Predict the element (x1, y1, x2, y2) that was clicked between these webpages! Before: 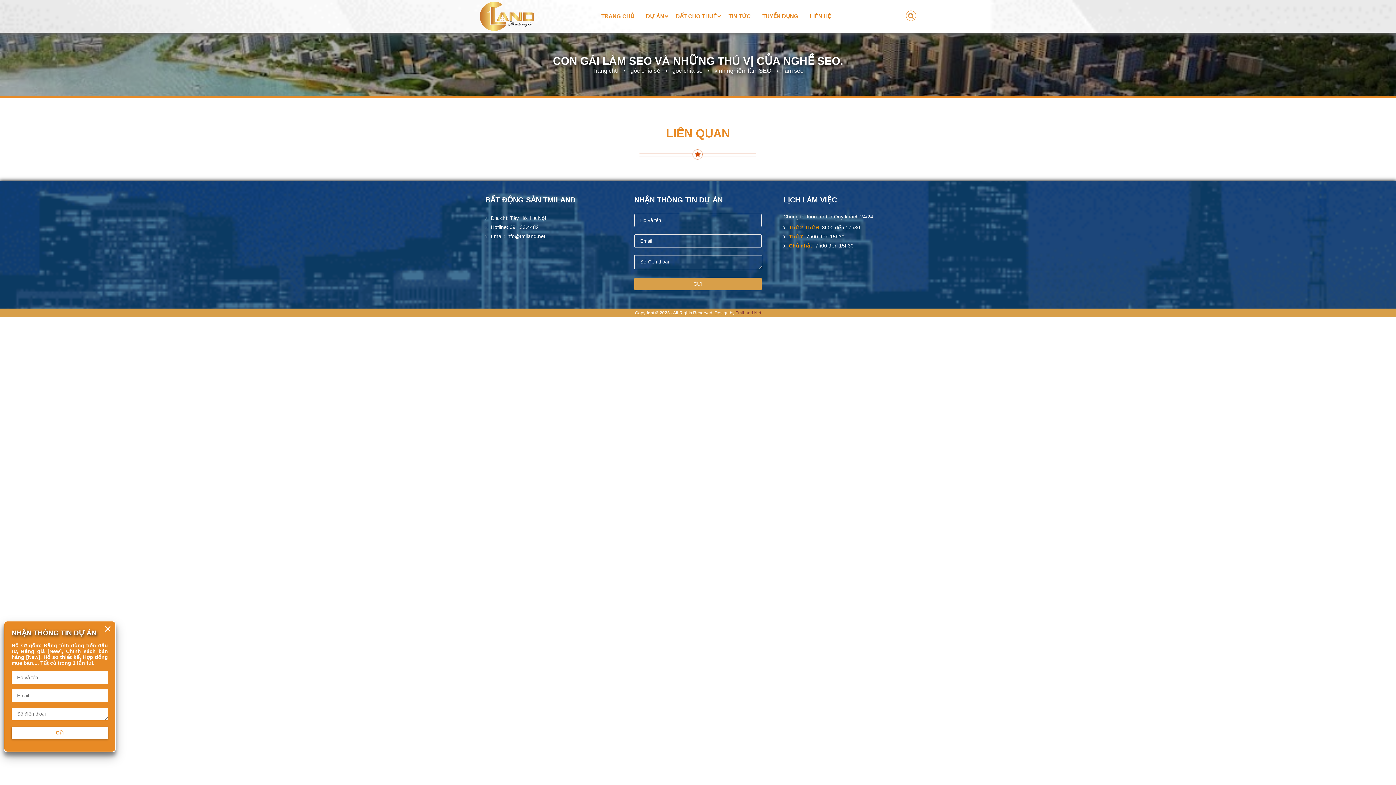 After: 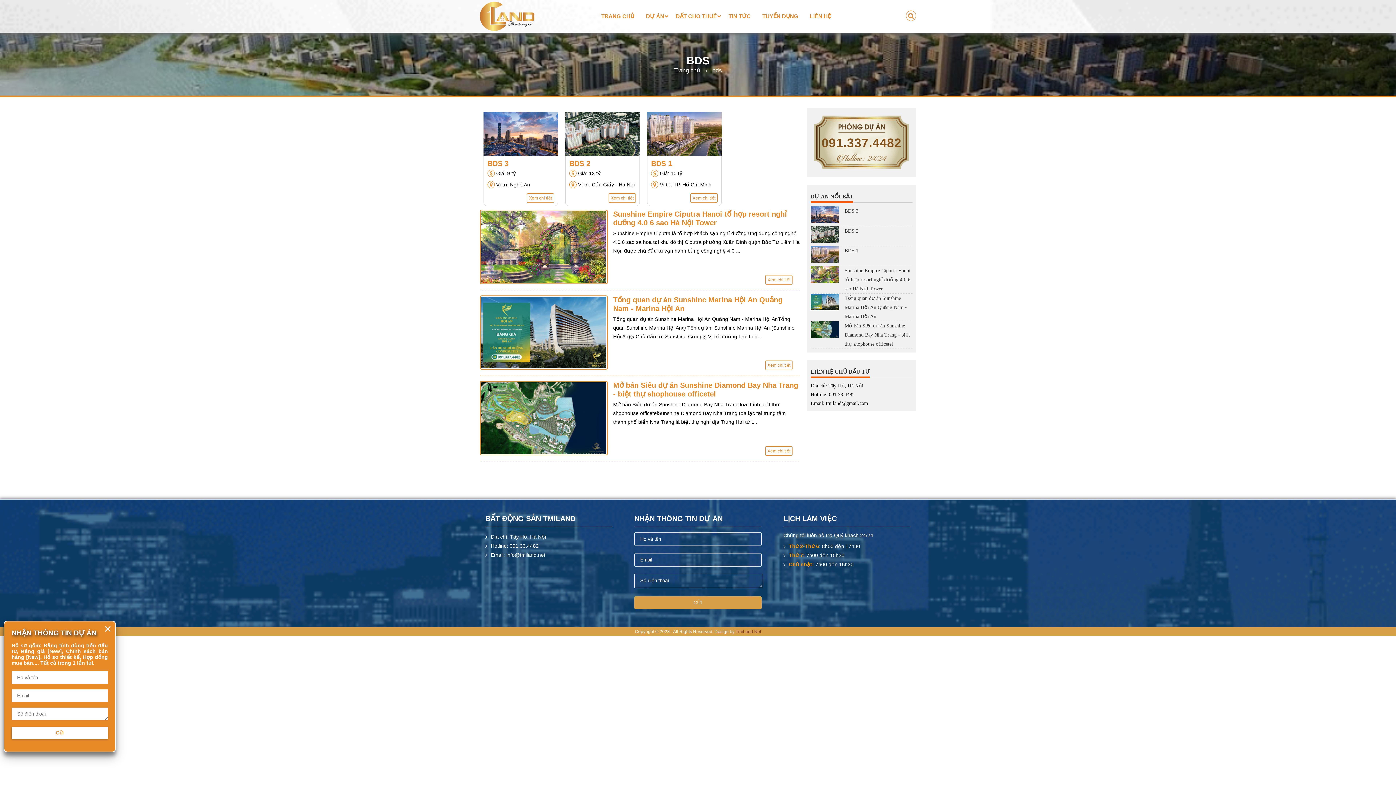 Action: label: ĐẤT CHO THUÊ bbox: (670, 0, 722, 32)